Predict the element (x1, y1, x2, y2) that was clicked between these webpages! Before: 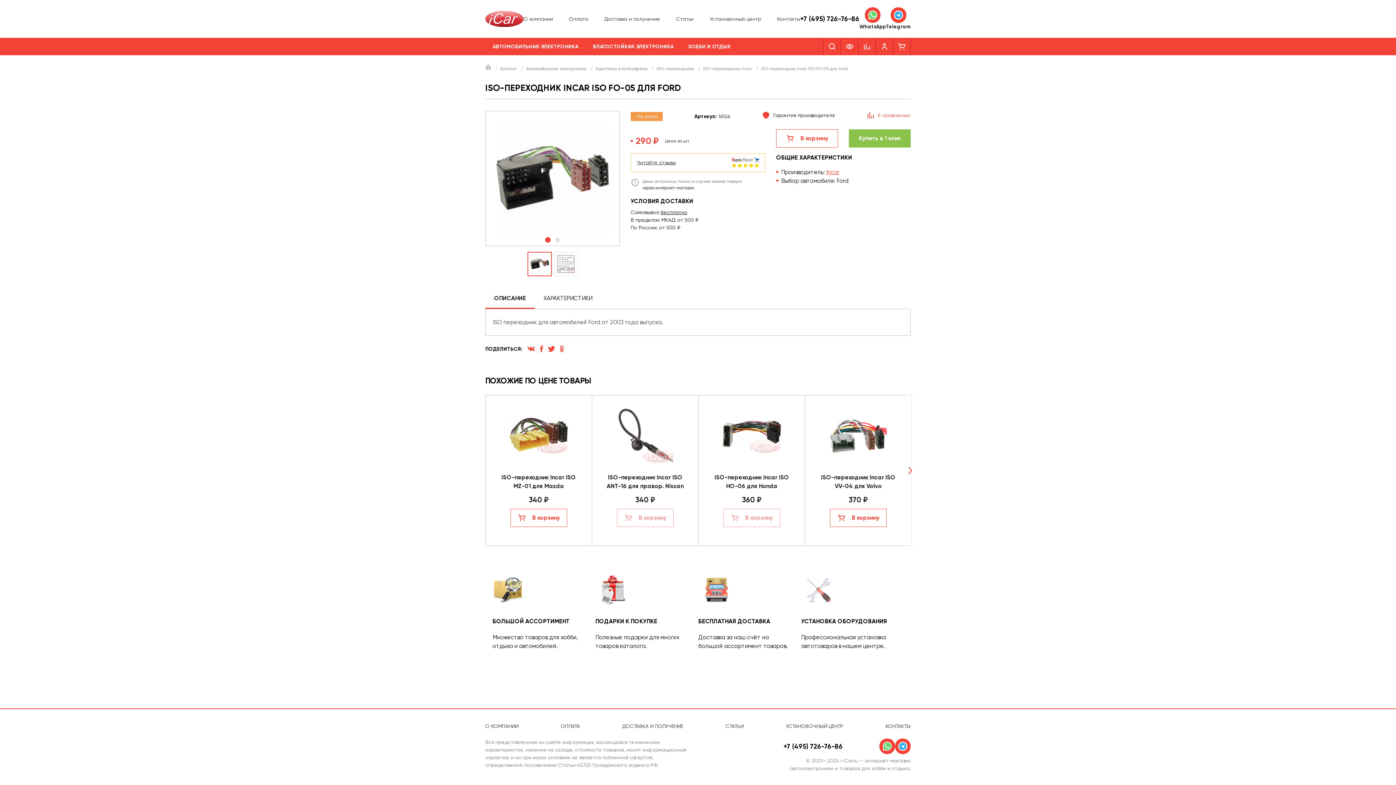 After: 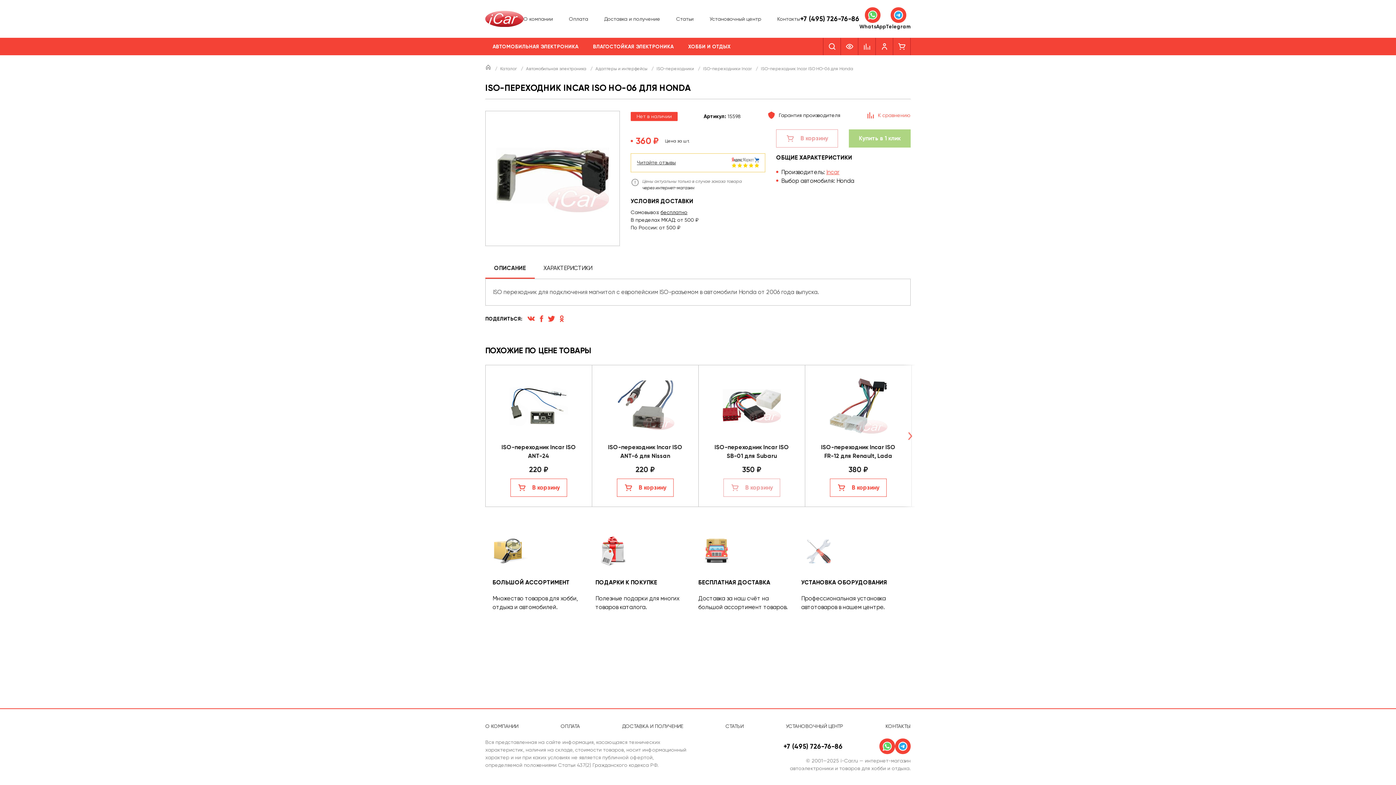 Action: bbox: (714, 474, 789, 489) label: ISO-переходник Incar ISO HO-06 для Honda